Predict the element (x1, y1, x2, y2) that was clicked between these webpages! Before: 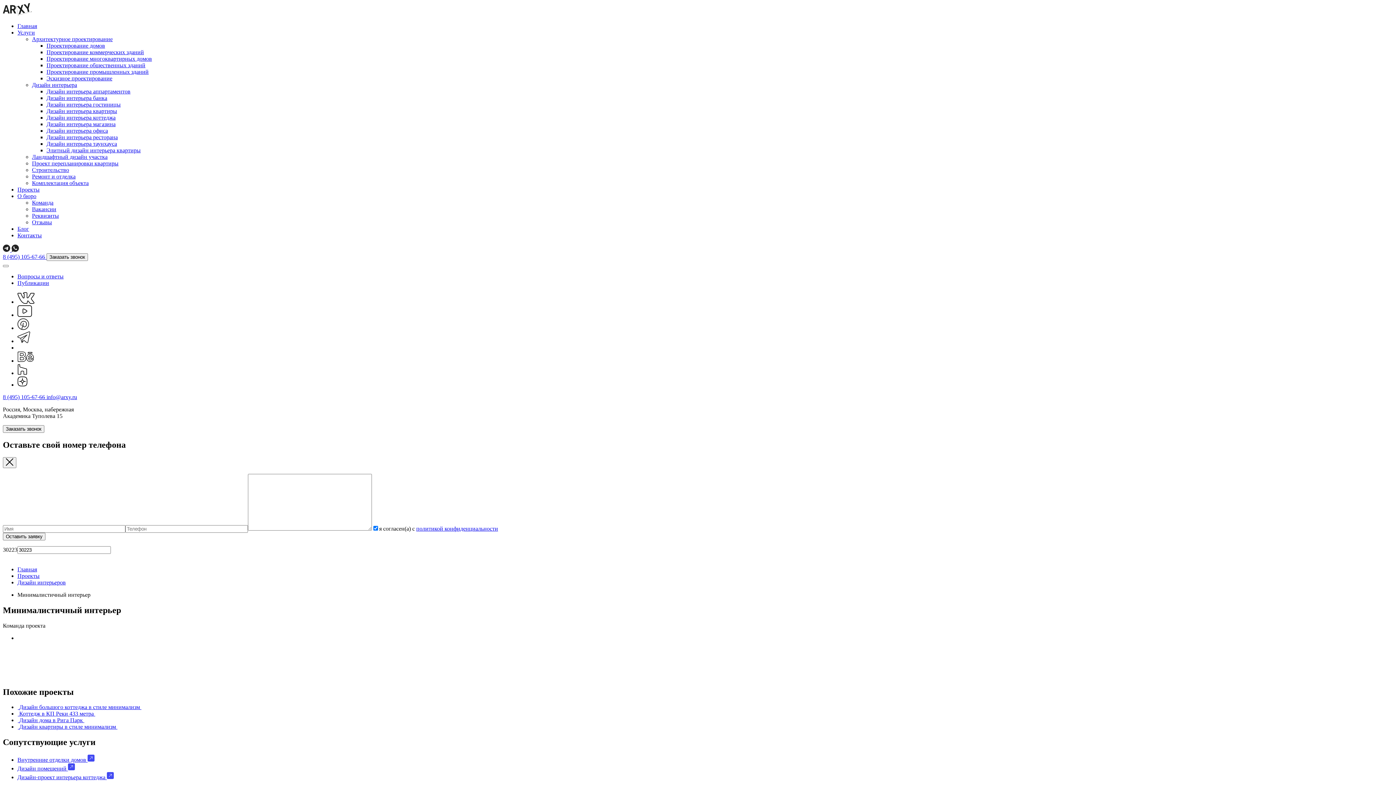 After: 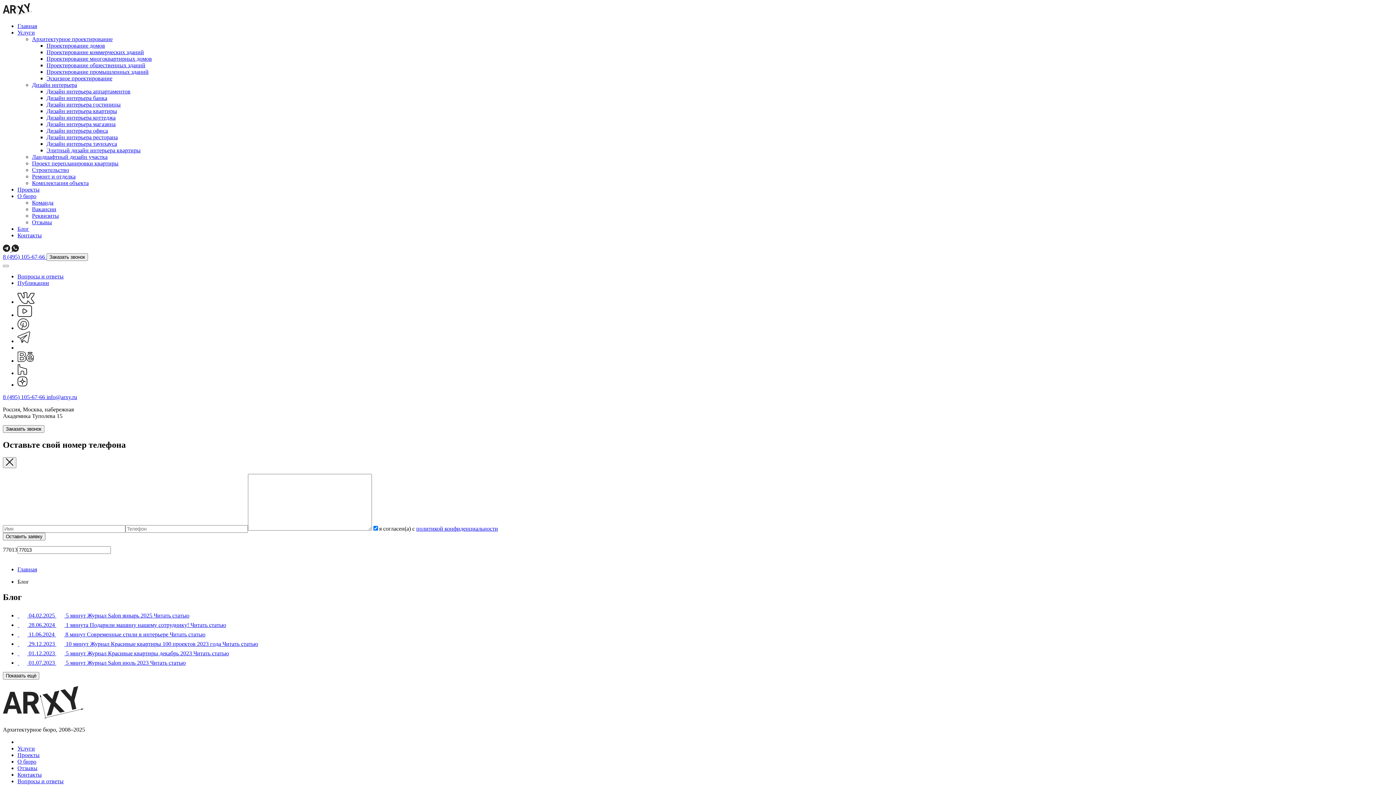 Action: bbox: (17, 225, 29, 232) label: Блог